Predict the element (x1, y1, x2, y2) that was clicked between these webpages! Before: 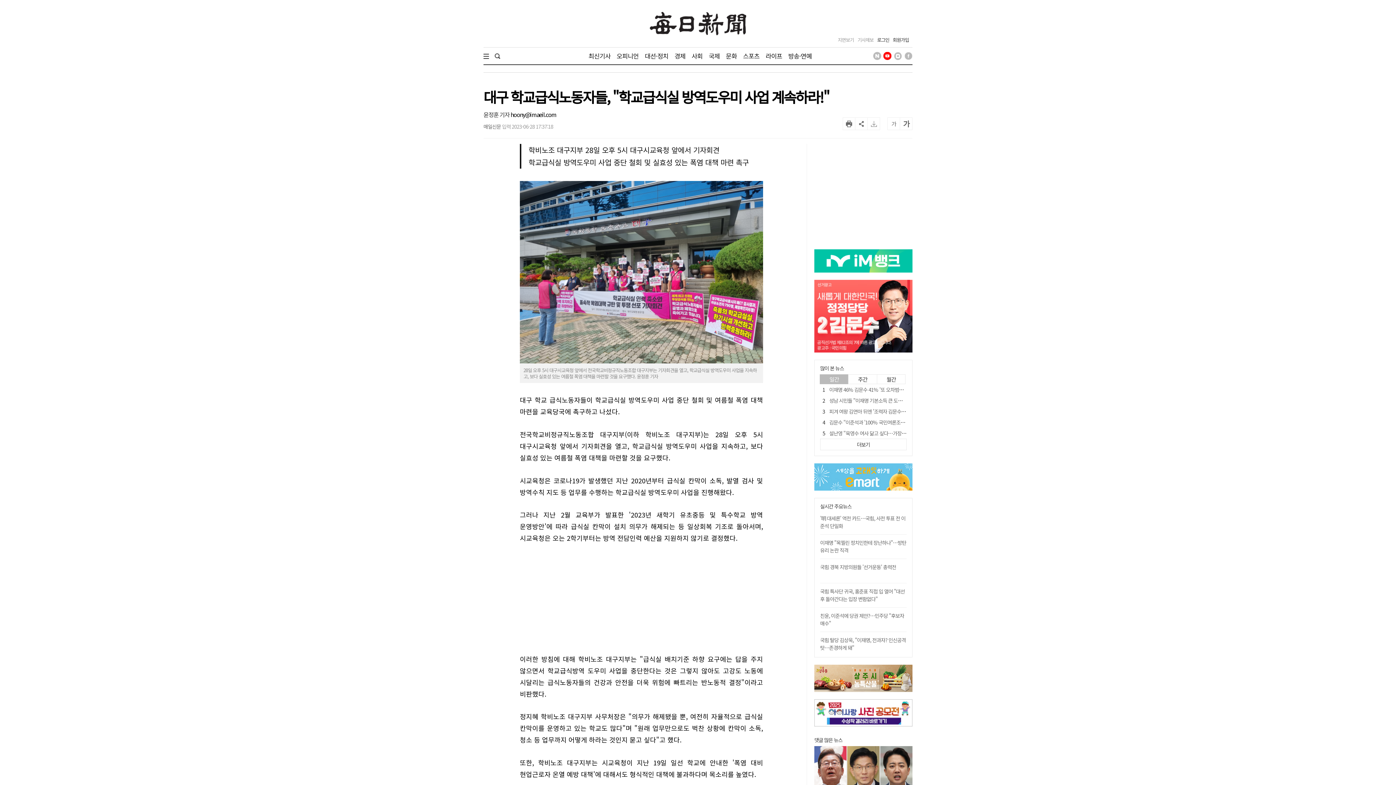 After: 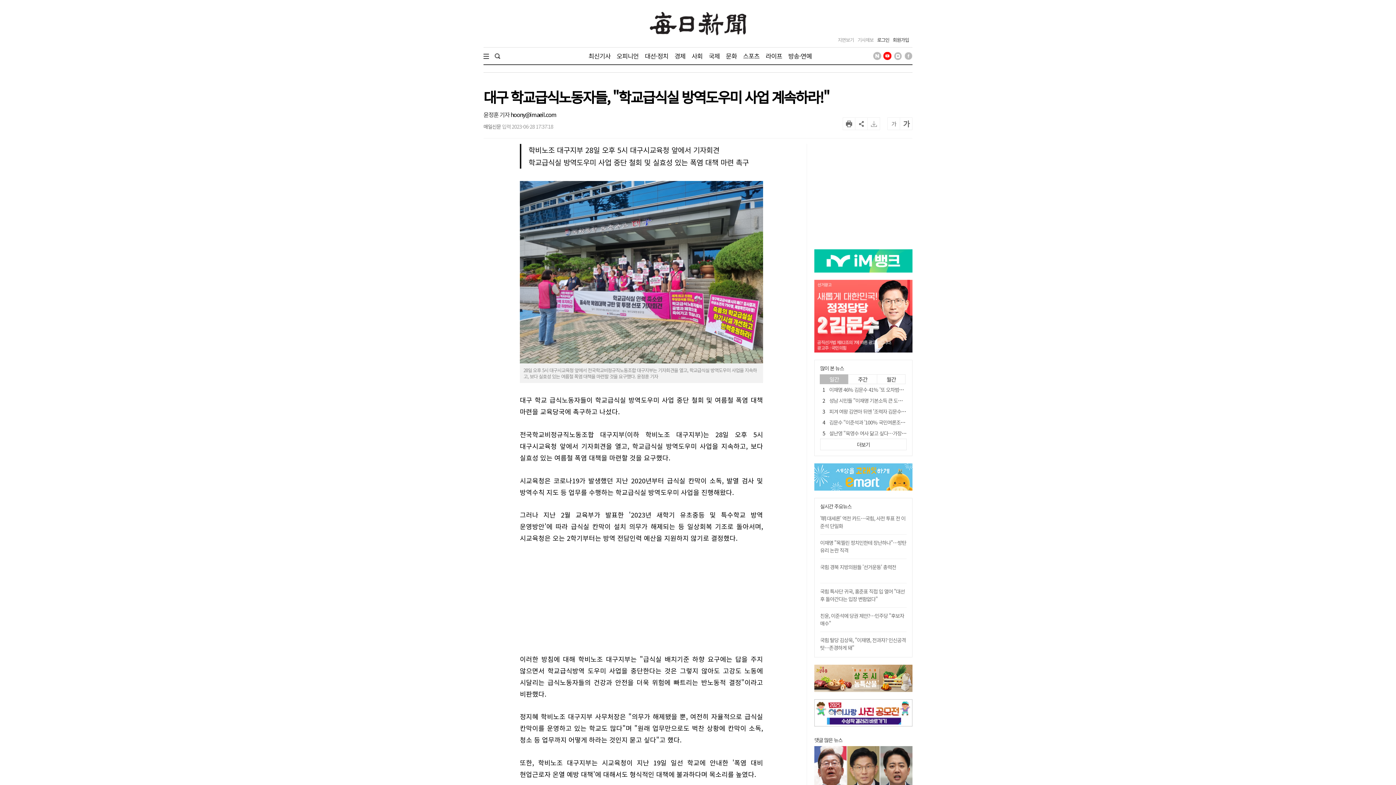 Action: bbox: (883, 50, 891, 59)